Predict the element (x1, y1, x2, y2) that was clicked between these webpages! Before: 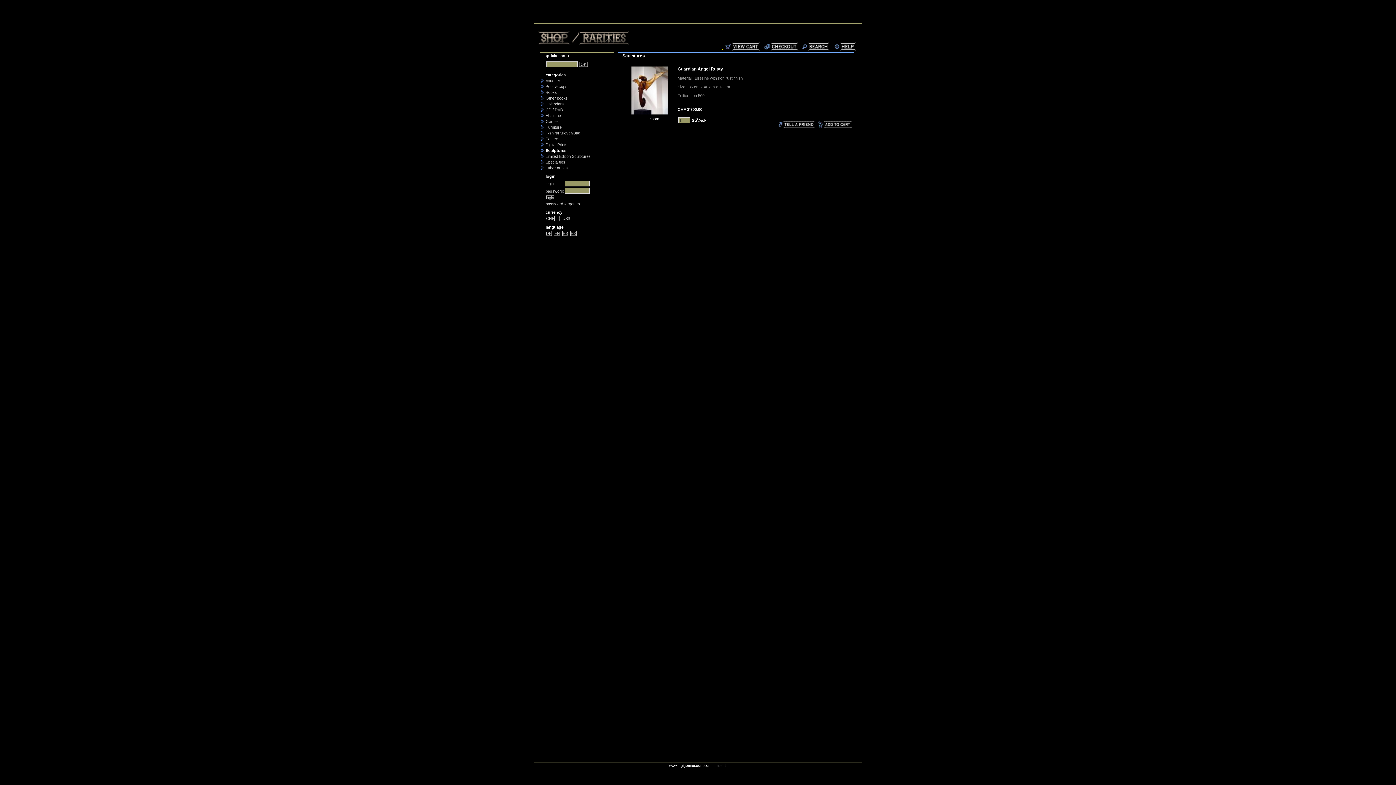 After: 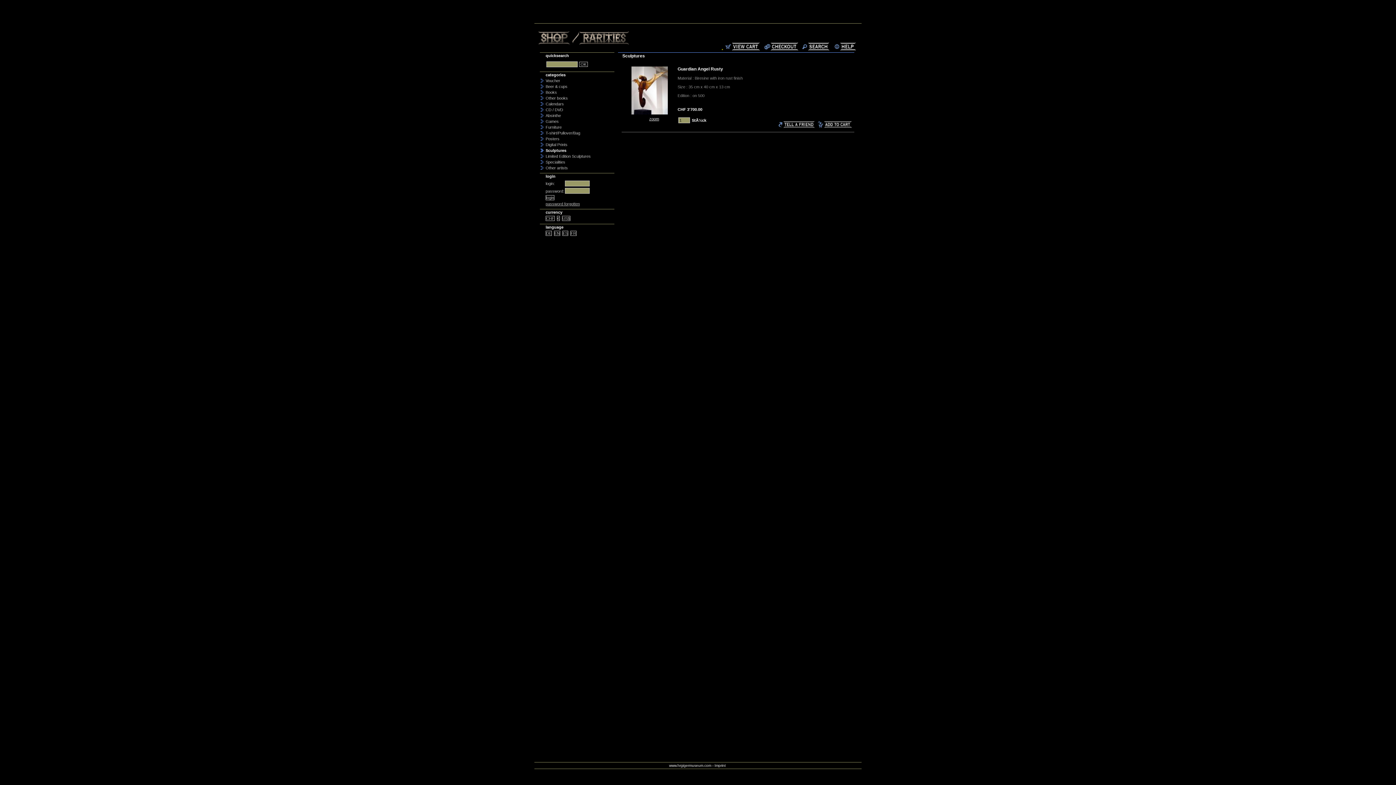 Action: bbox: (540, 148, 543, 153)